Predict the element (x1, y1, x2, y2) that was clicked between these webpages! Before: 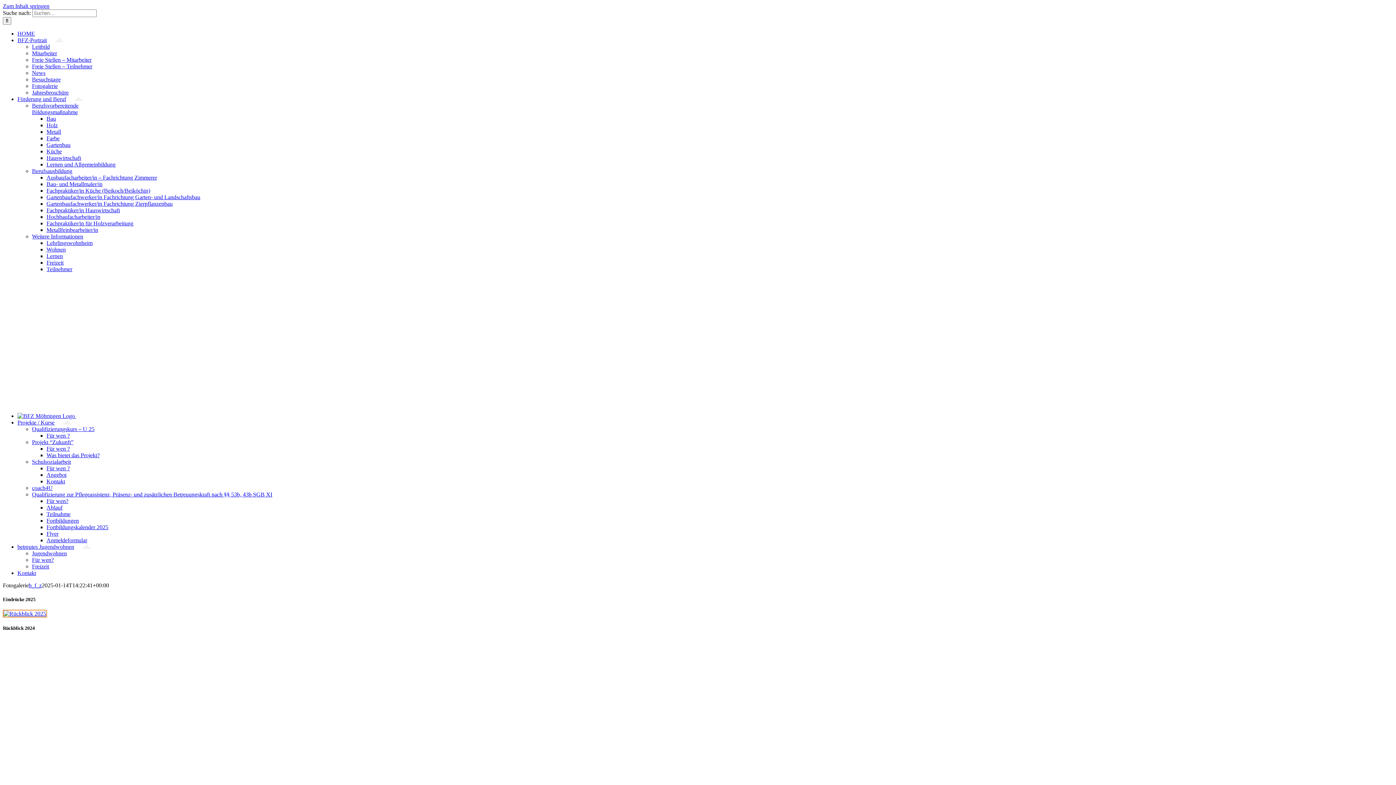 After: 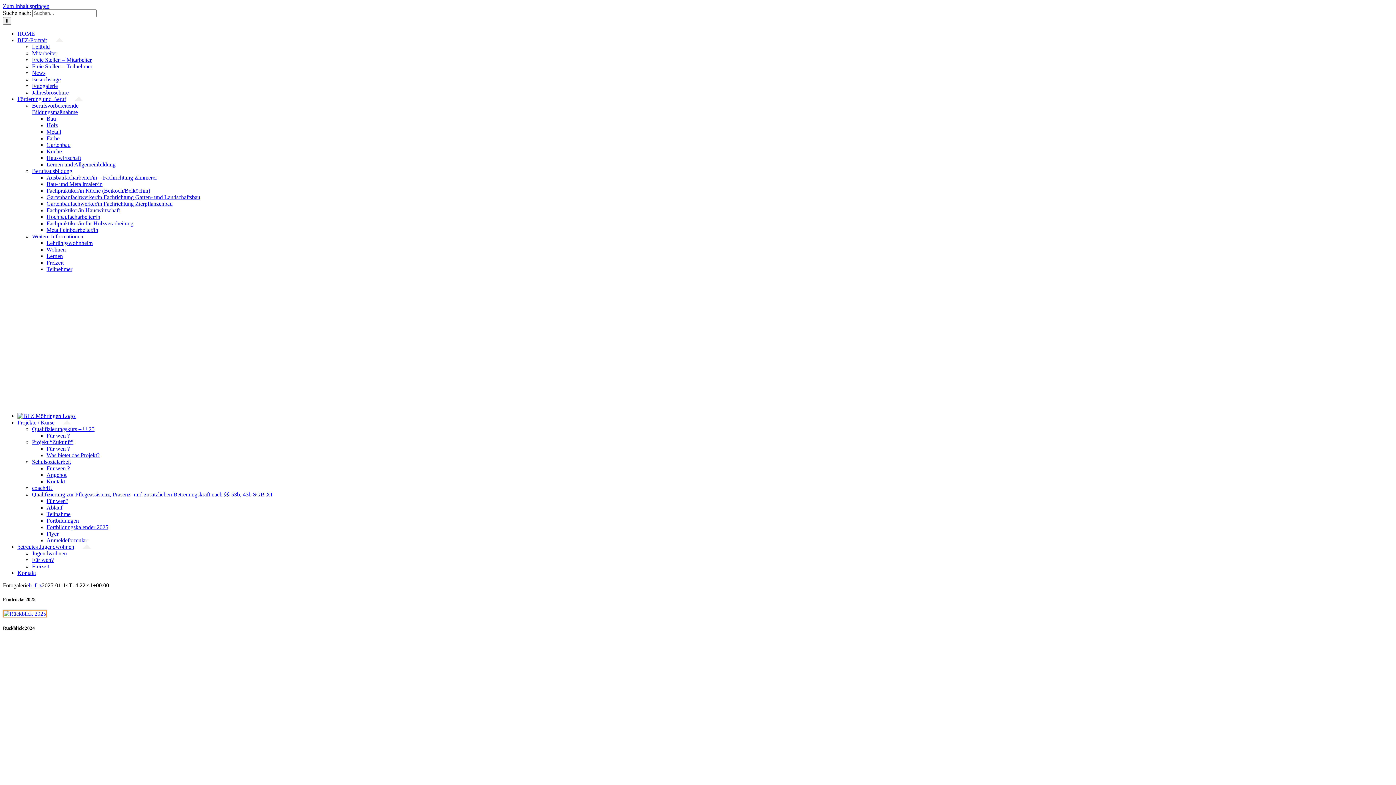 Action: label: Fotogalerie bbox: (32, 82, 57, 89)